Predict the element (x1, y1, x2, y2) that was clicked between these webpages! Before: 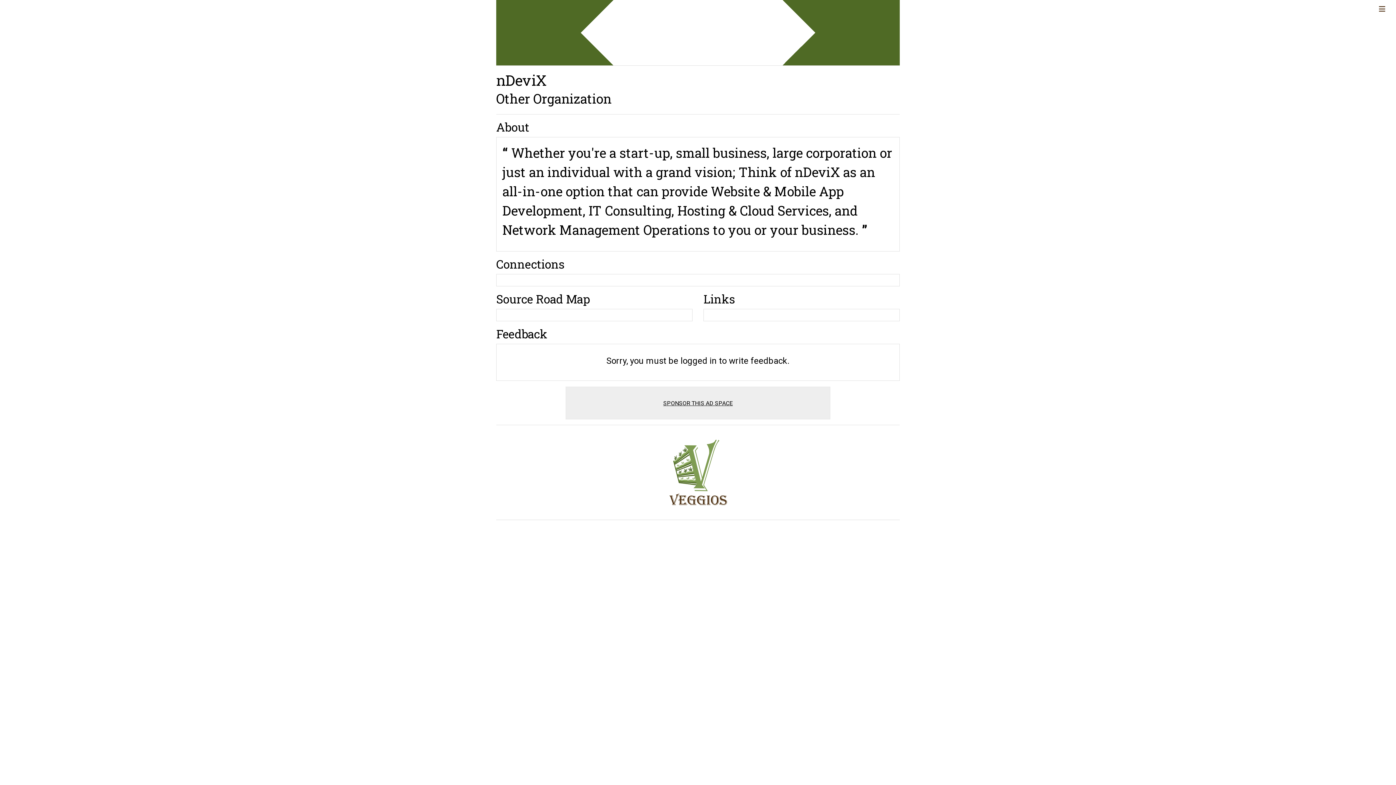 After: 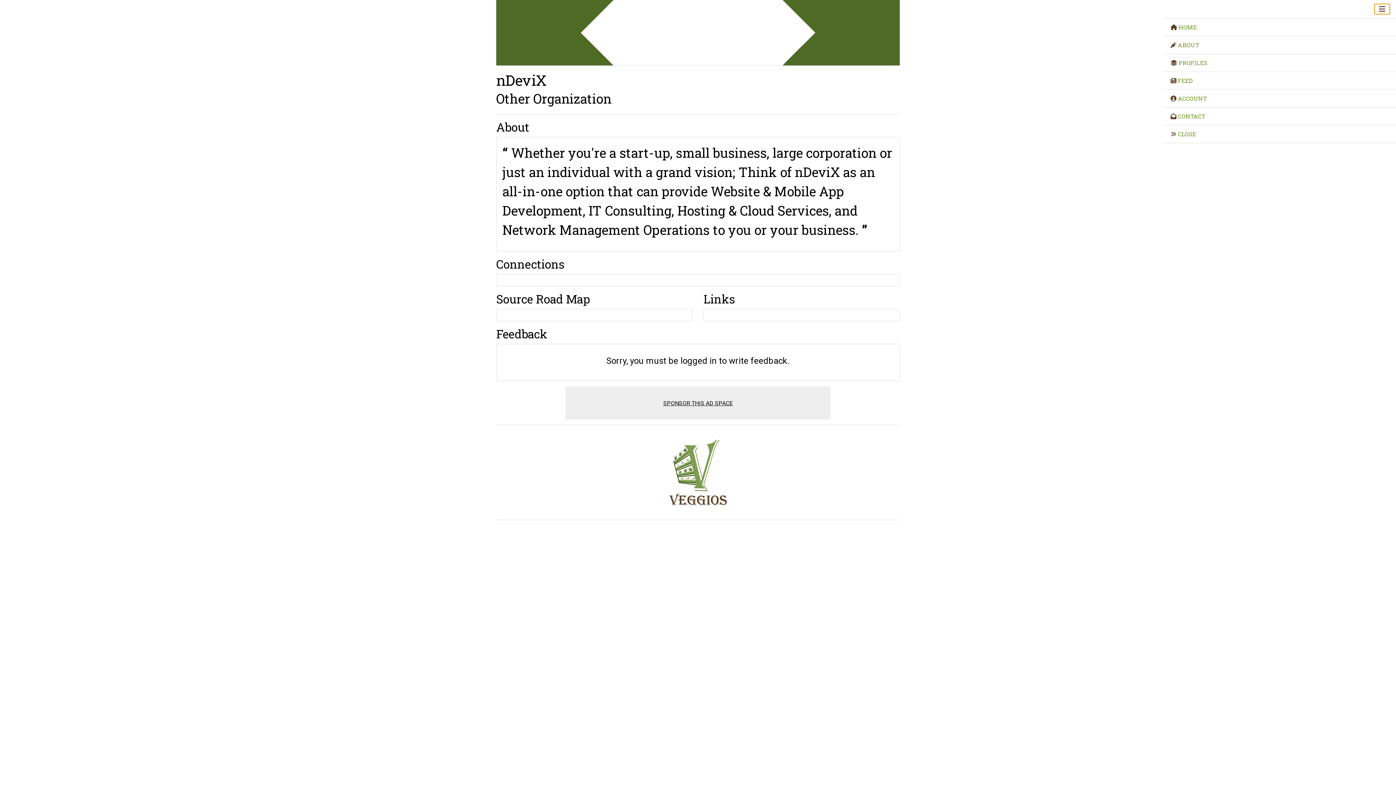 Action: bbox: (1374, 3, 1390, 14) label: Toggle navigation